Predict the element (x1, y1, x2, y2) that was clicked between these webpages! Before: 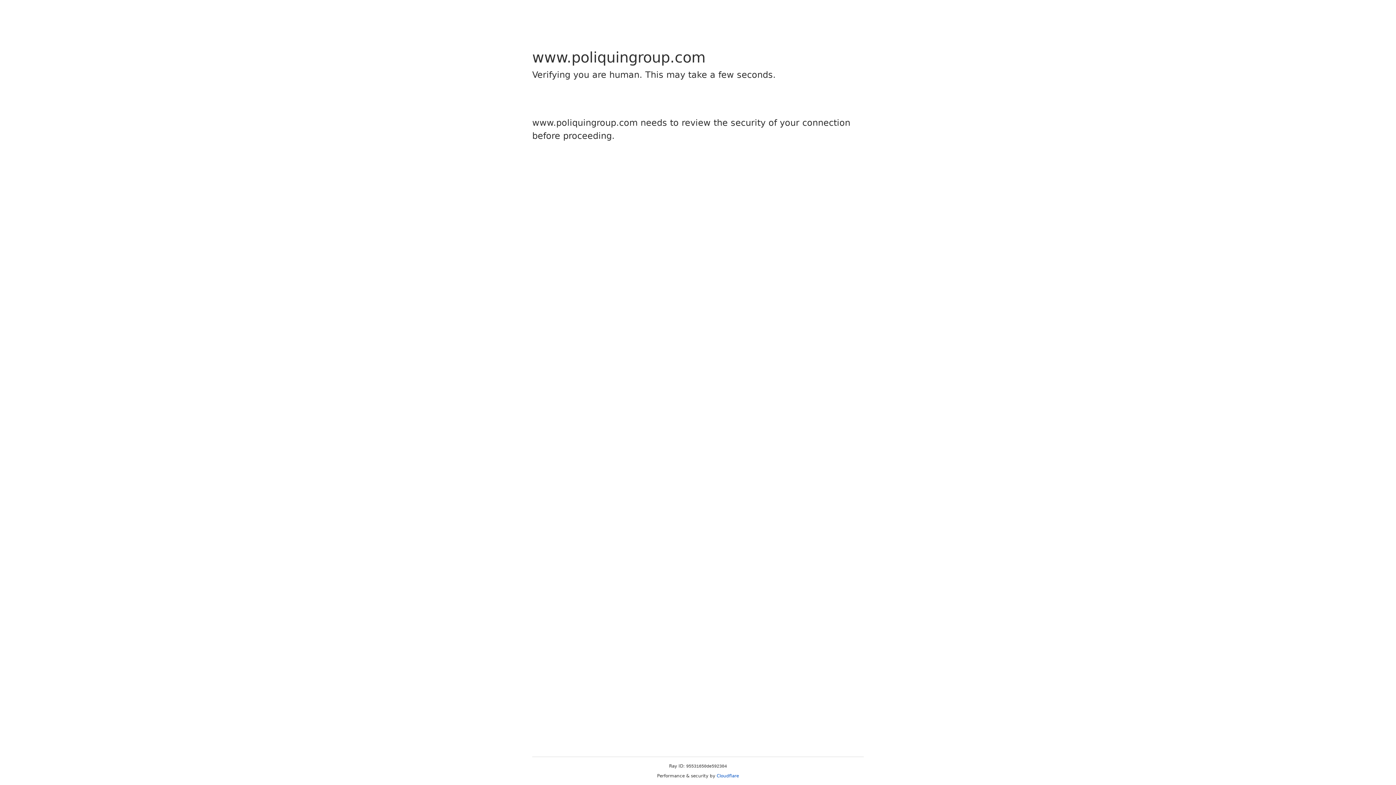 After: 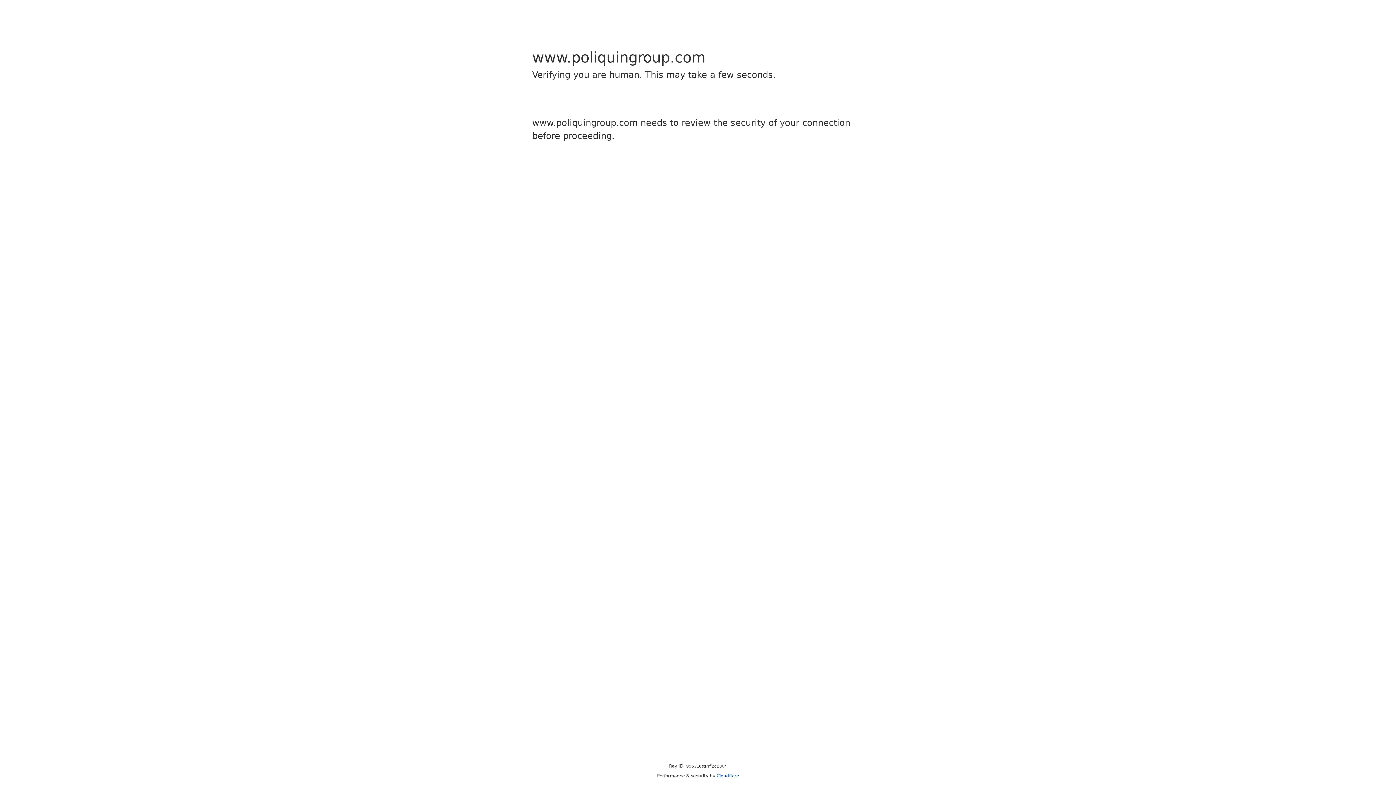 Action: bbox: (716, 773, 739, 778) label: Cloudflare